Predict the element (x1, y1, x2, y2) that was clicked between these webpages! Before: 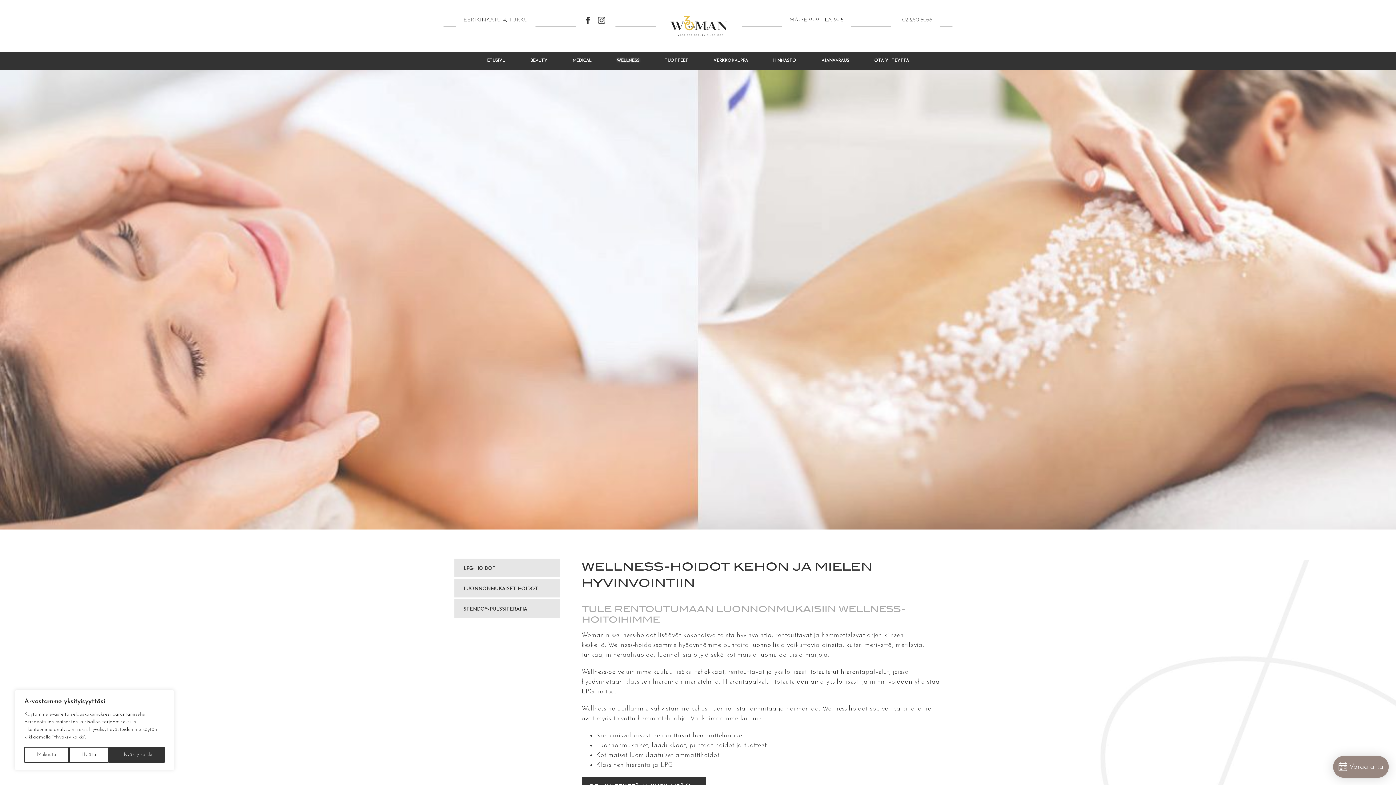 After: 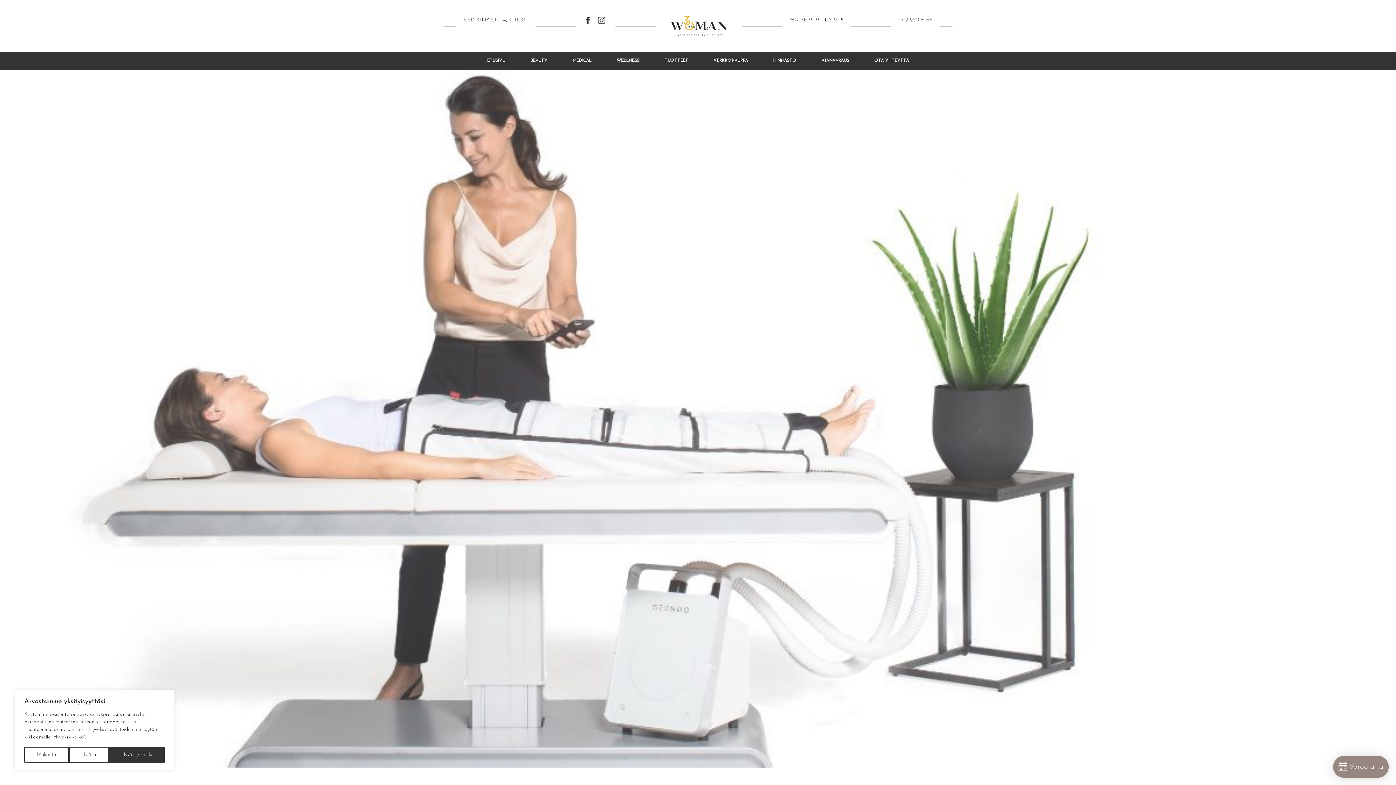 Action: label: STENDO®-PULSSITERAPIA bbox: (454, 599, 560, 618)